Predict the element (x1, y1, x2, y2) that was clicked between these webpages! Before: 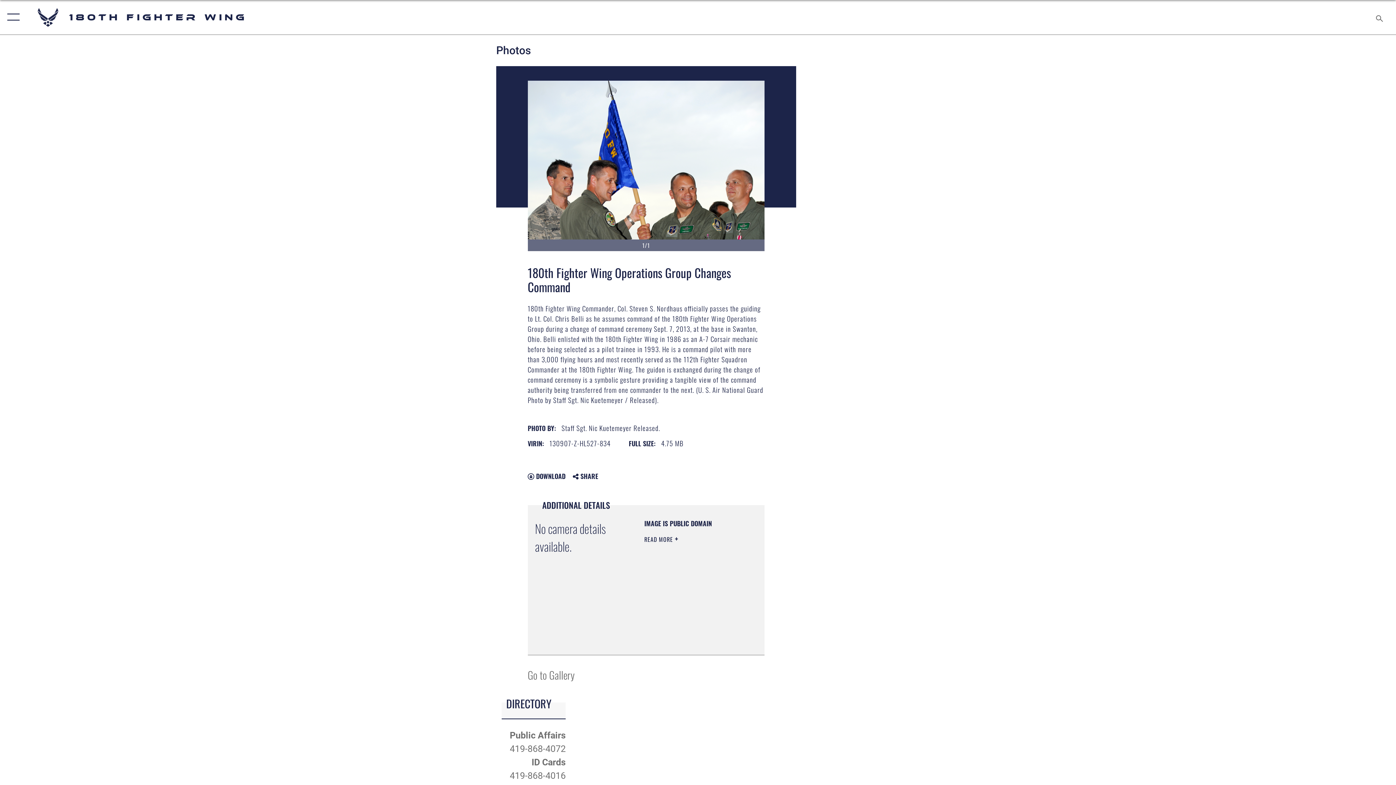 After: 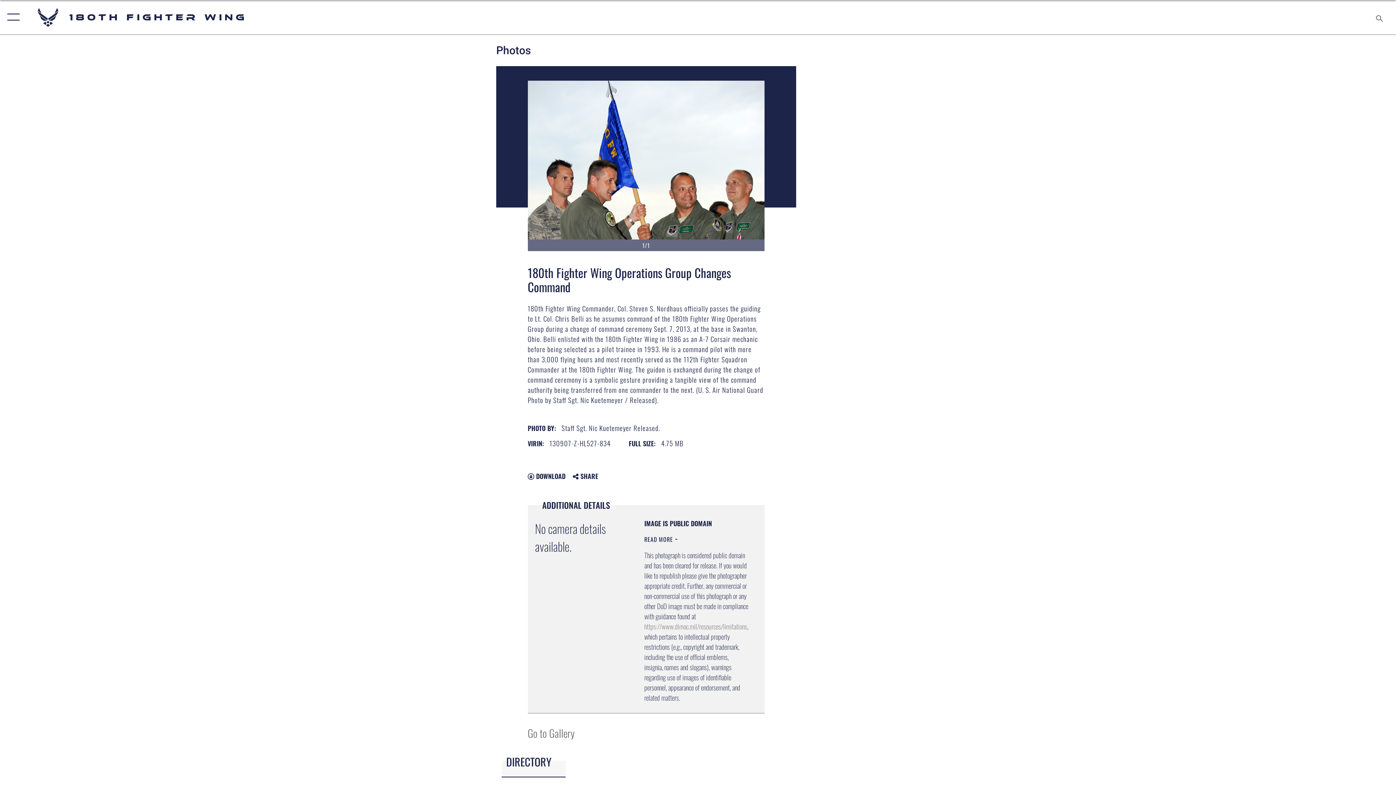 Action: bbox: (644, 533, 678, 544) label: READ MORE 